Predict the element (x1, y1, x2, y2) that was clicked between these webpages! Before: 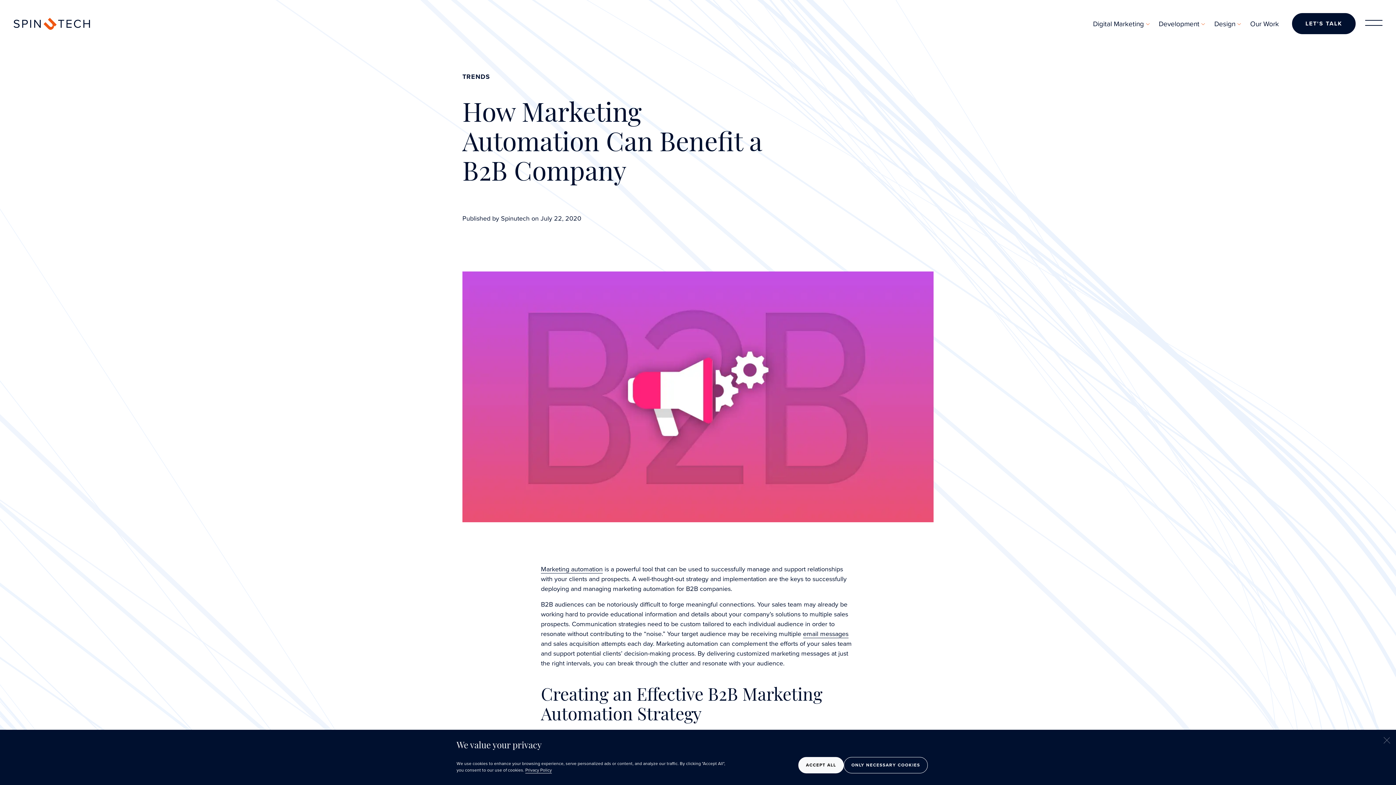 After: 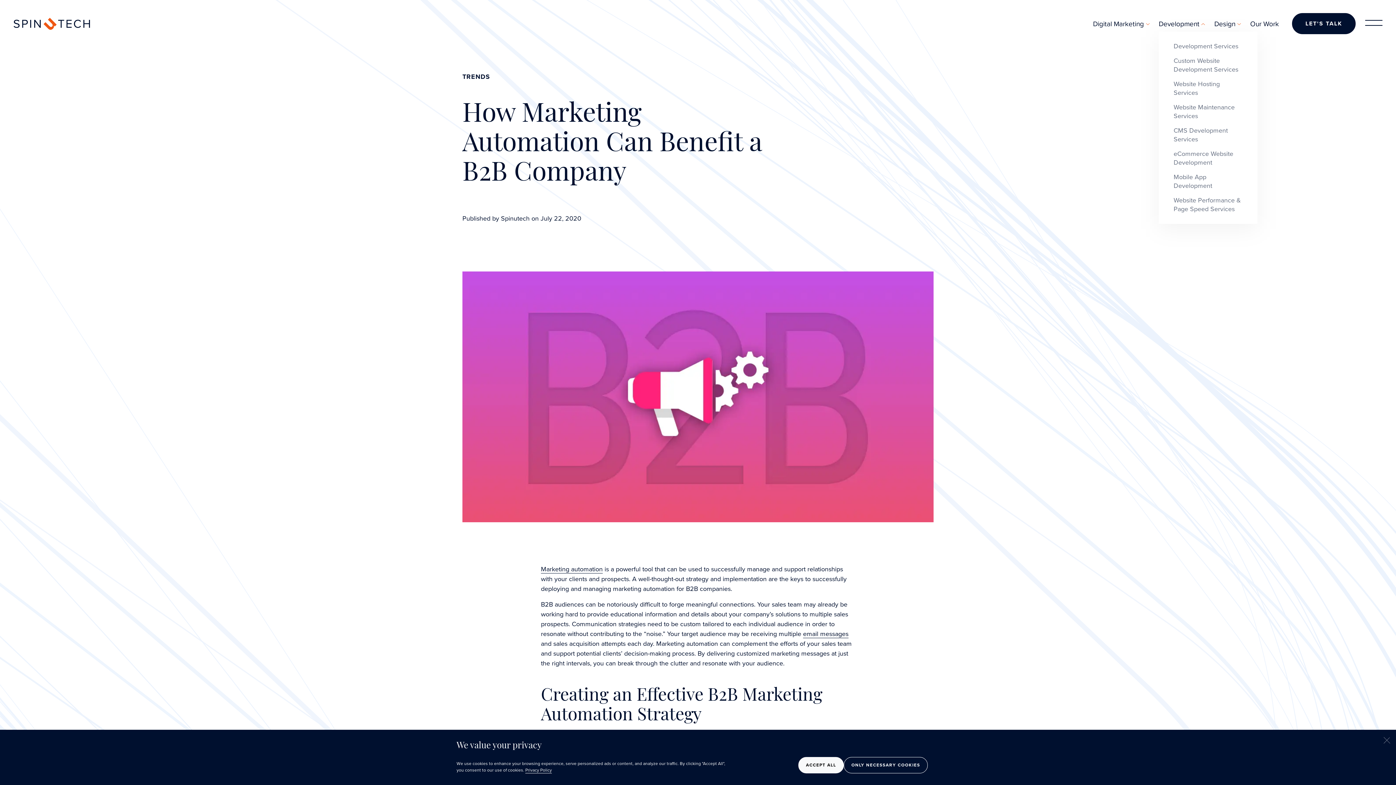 Action: bbox: (1159, 16, 1214, 30) label: Development